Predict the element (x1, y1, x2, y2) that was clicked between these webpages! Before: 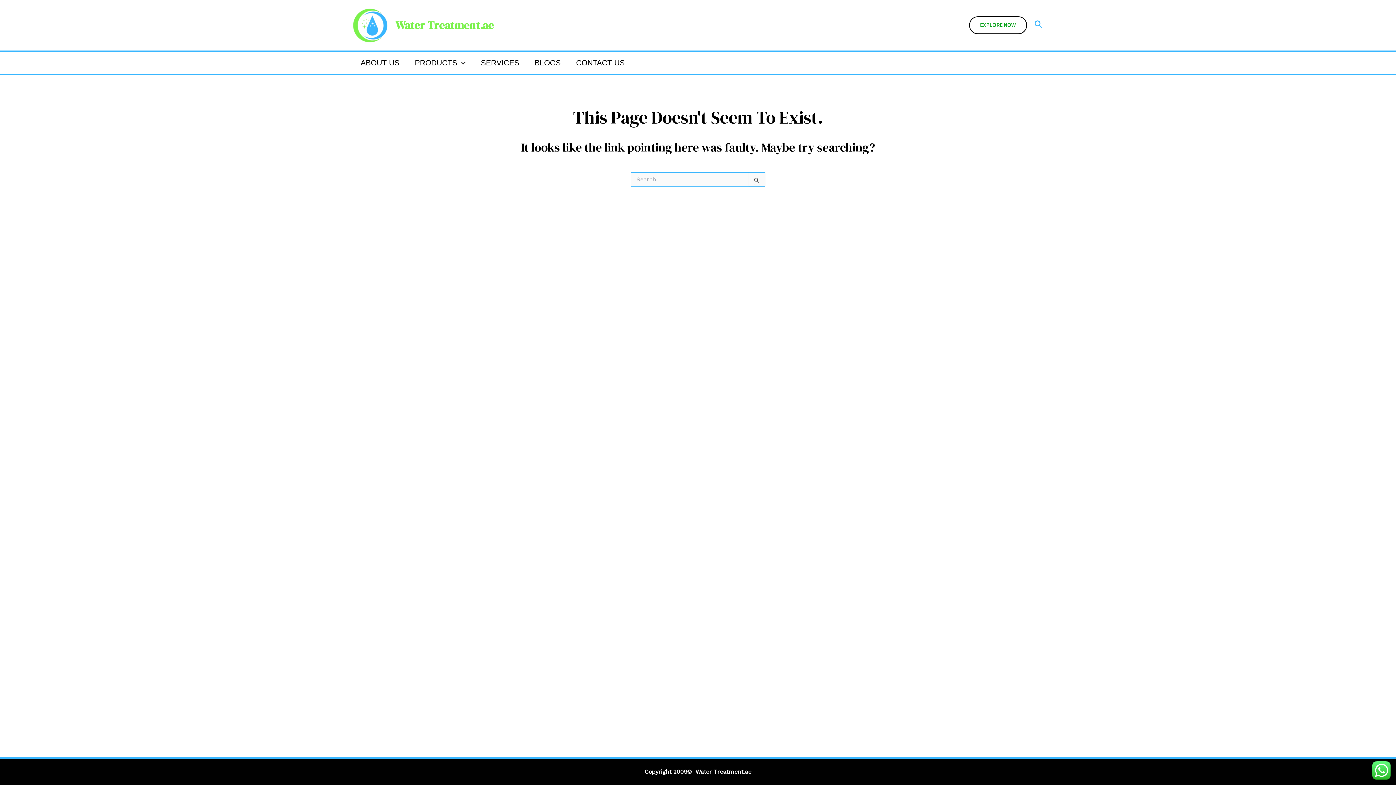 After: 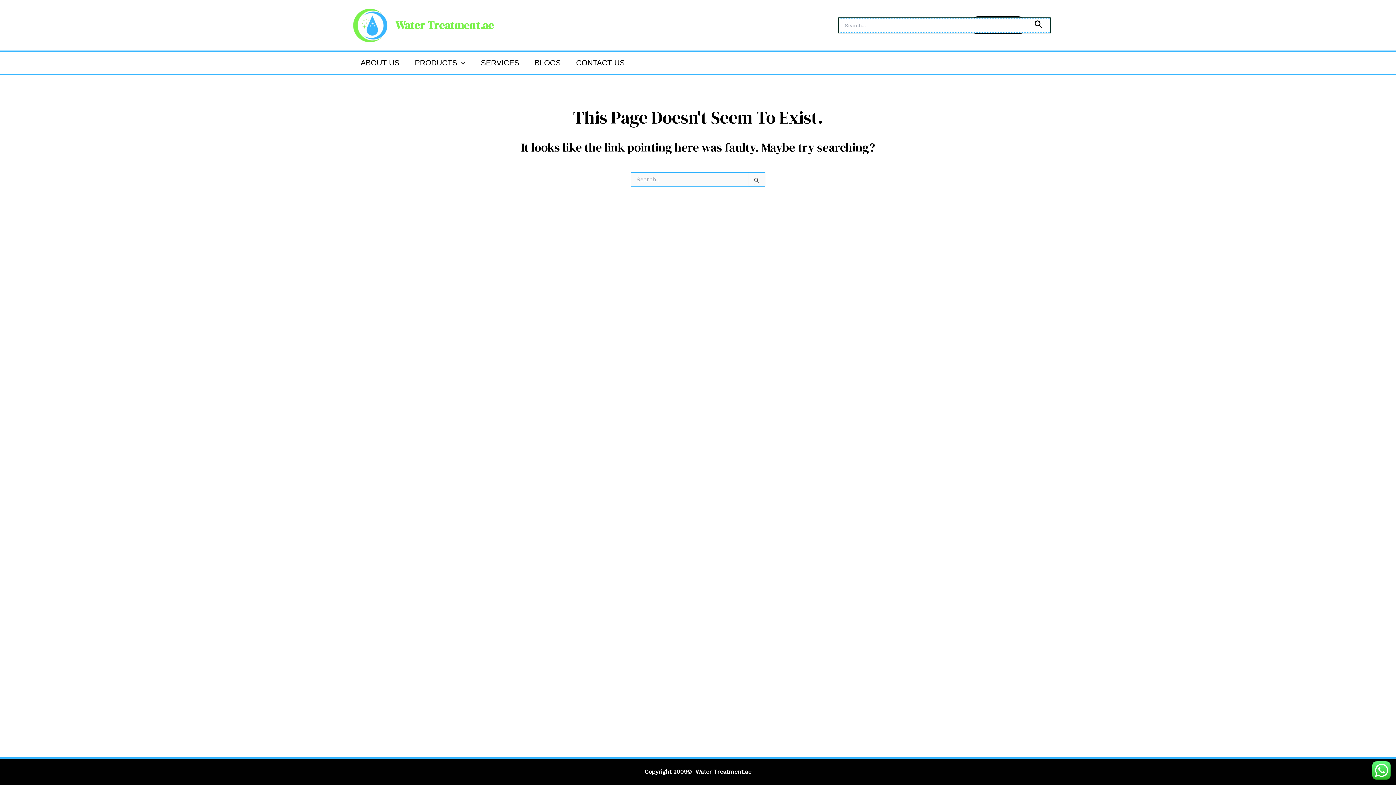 Action: label: Search icon link bbox: (1034, 19, 1043, 31)